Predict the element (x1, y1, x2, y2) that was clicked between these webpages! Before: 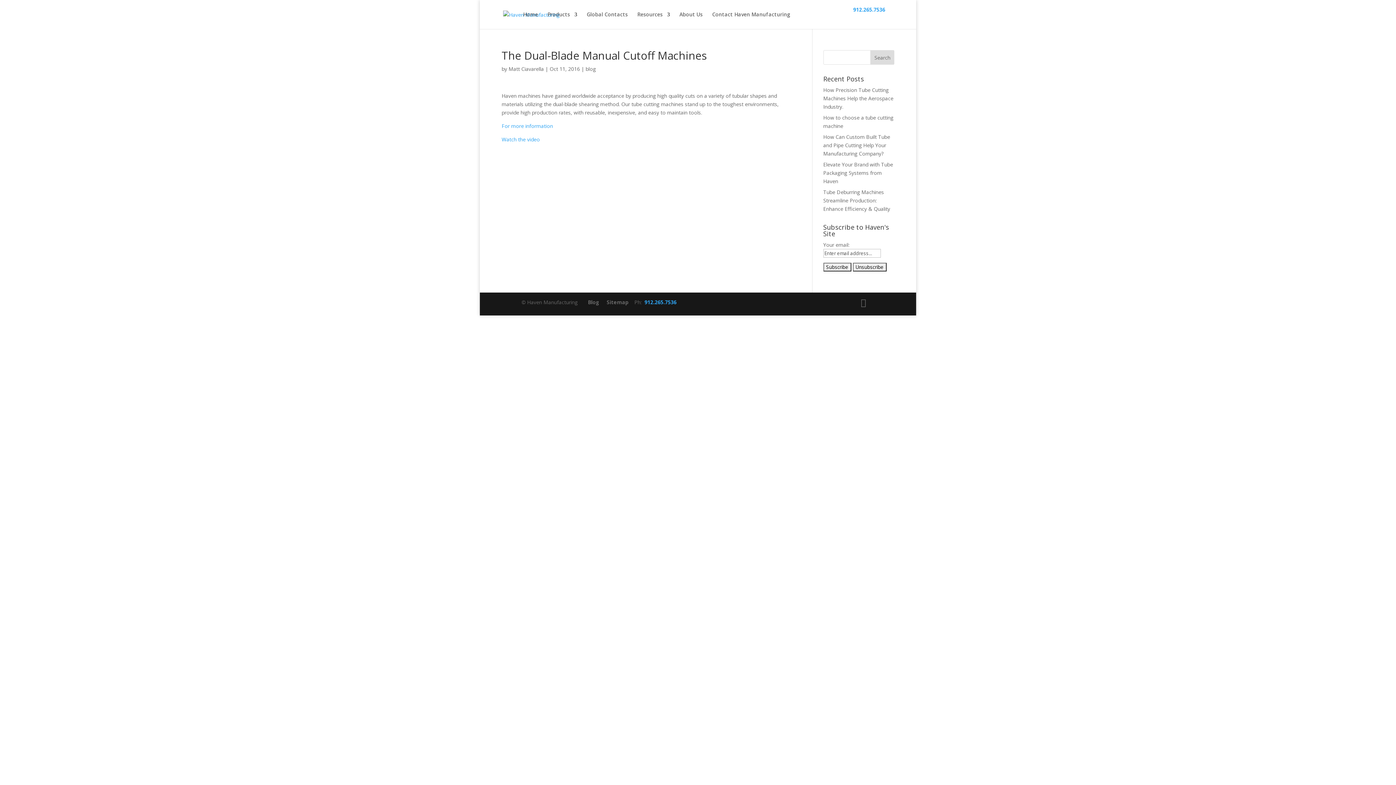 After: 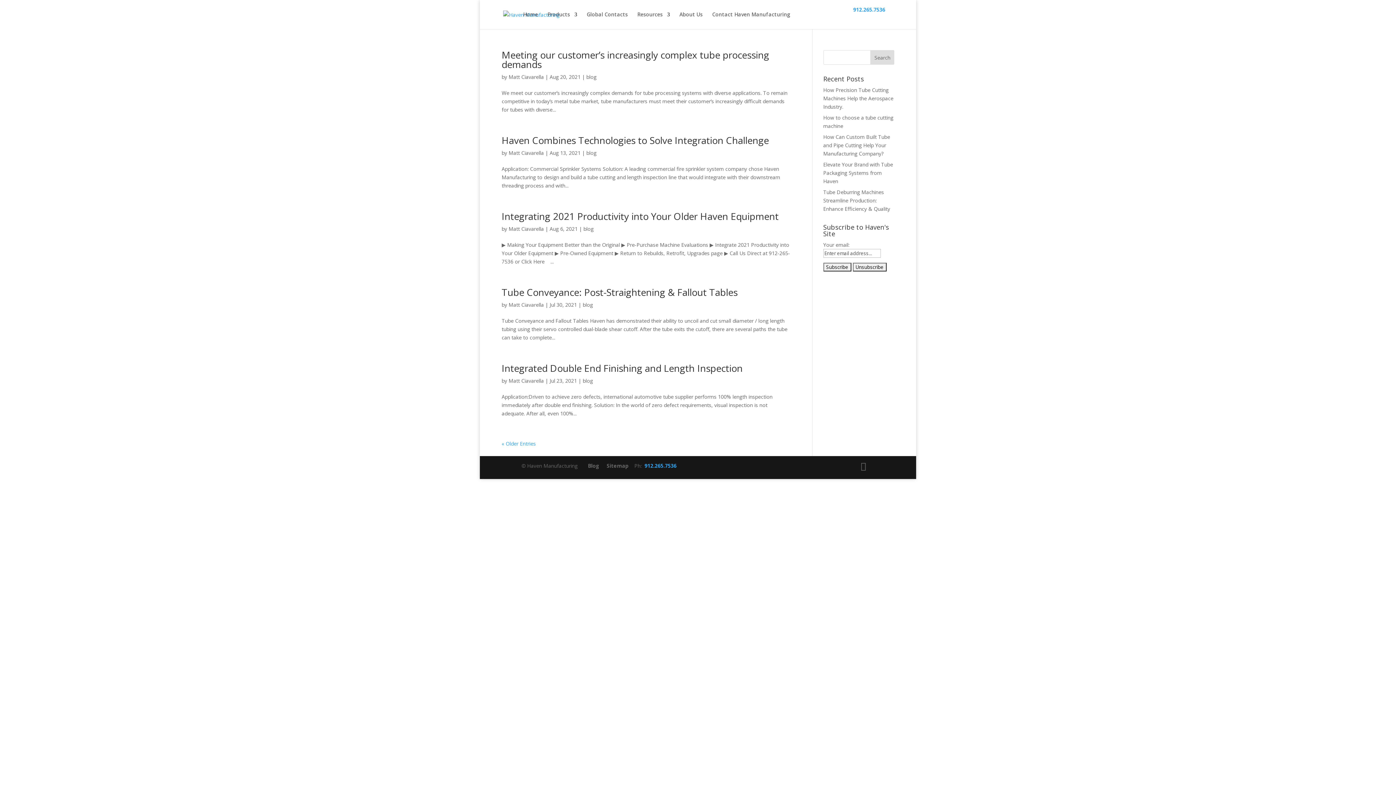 Action: bbox: (508, 65, 544, 72) label: Matt Ciavarella